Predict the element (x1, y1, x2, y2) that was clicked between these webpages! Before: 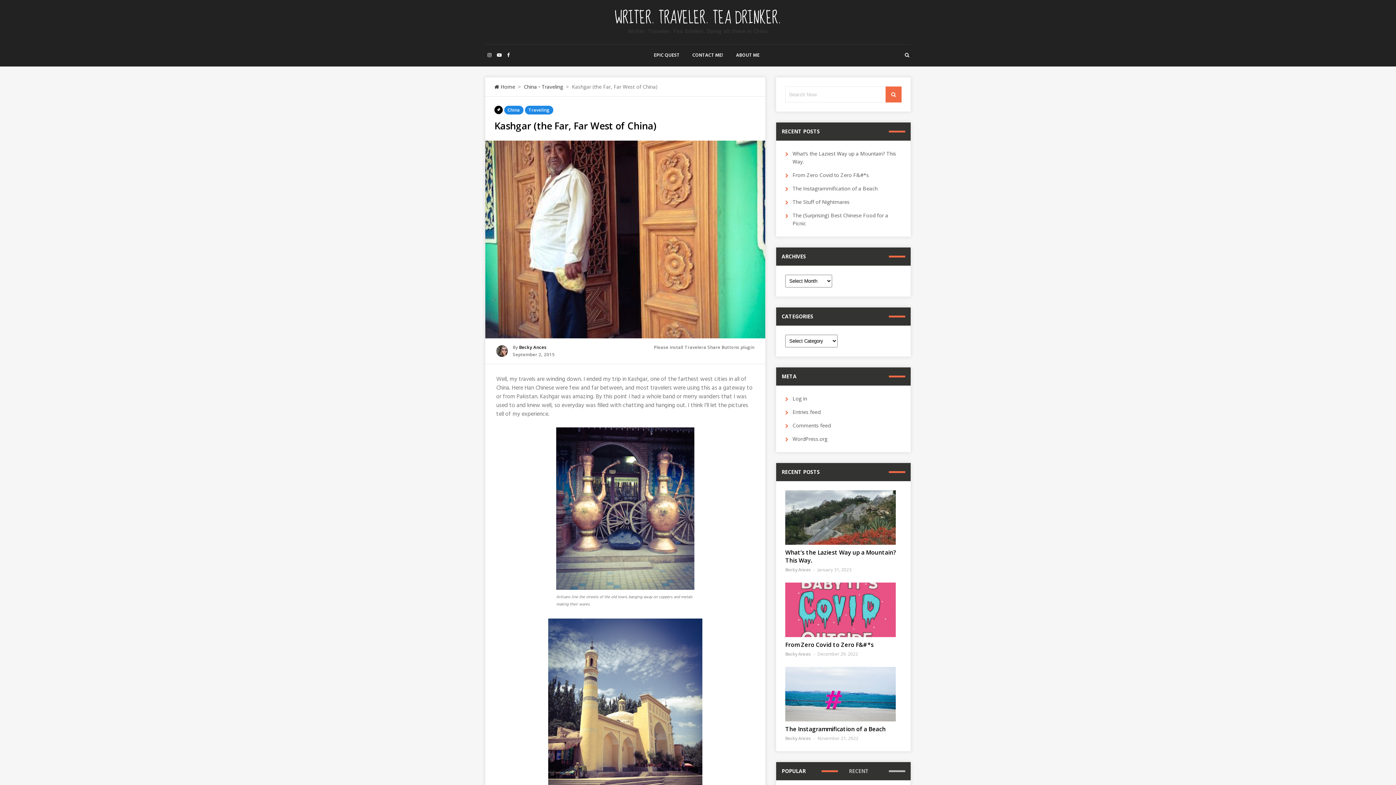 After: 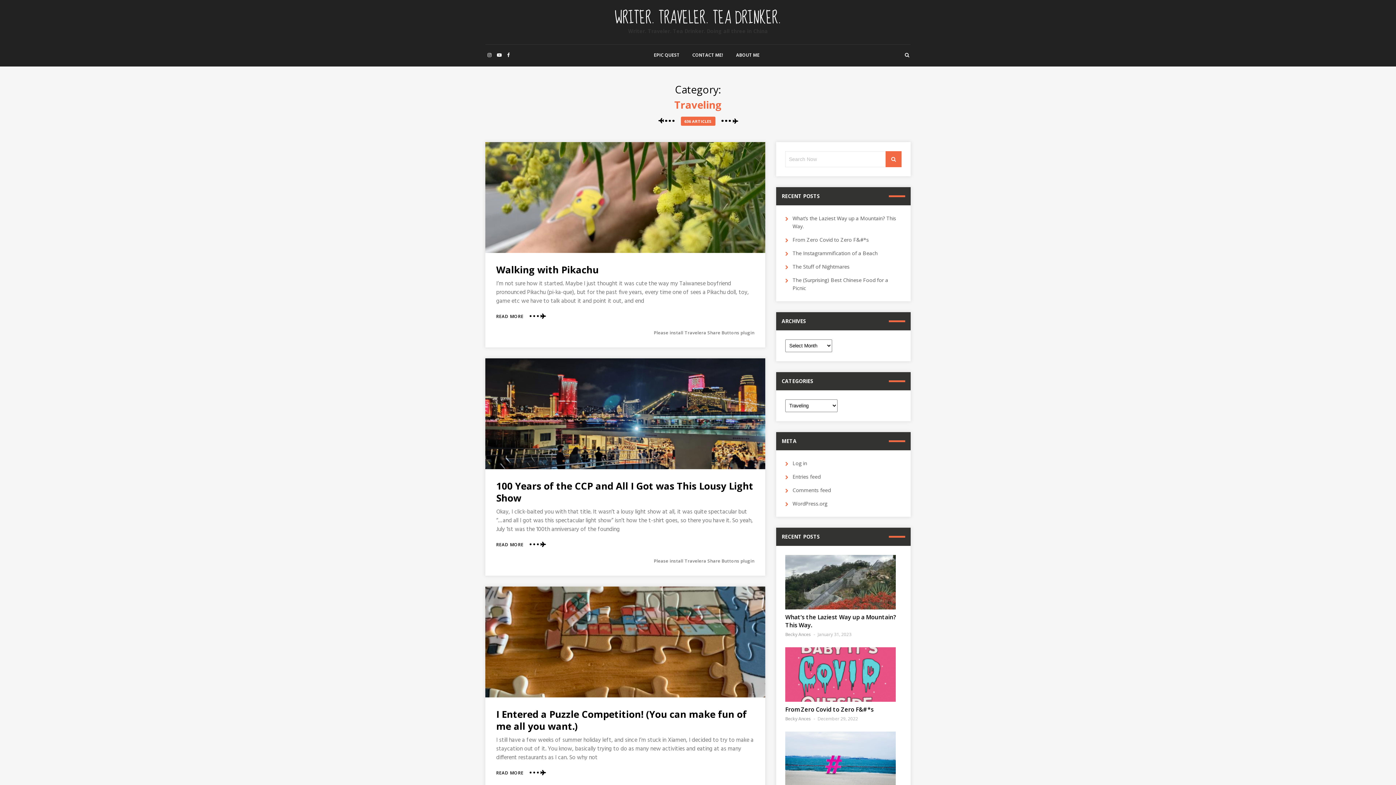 Action: label: Traveling bbox: (524, 105, 553, 114)